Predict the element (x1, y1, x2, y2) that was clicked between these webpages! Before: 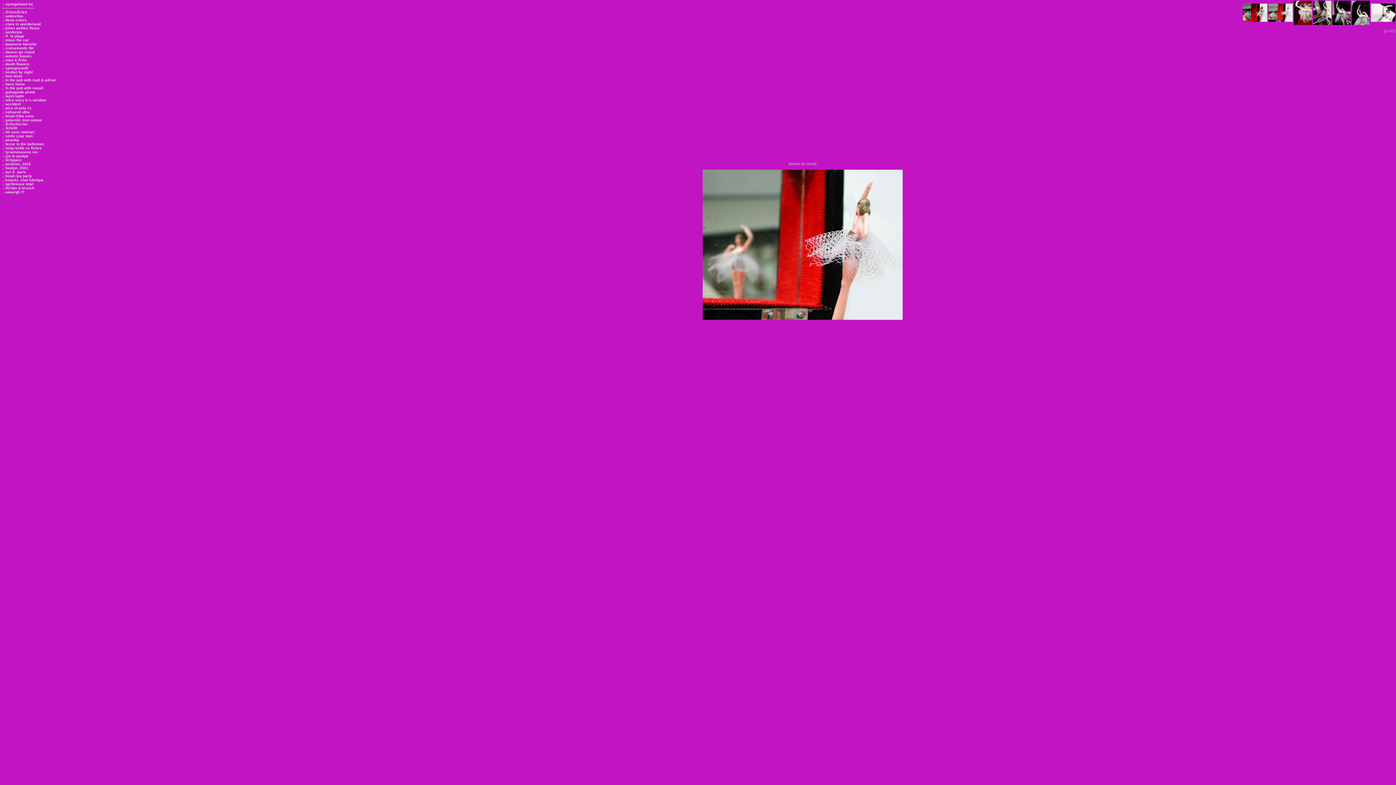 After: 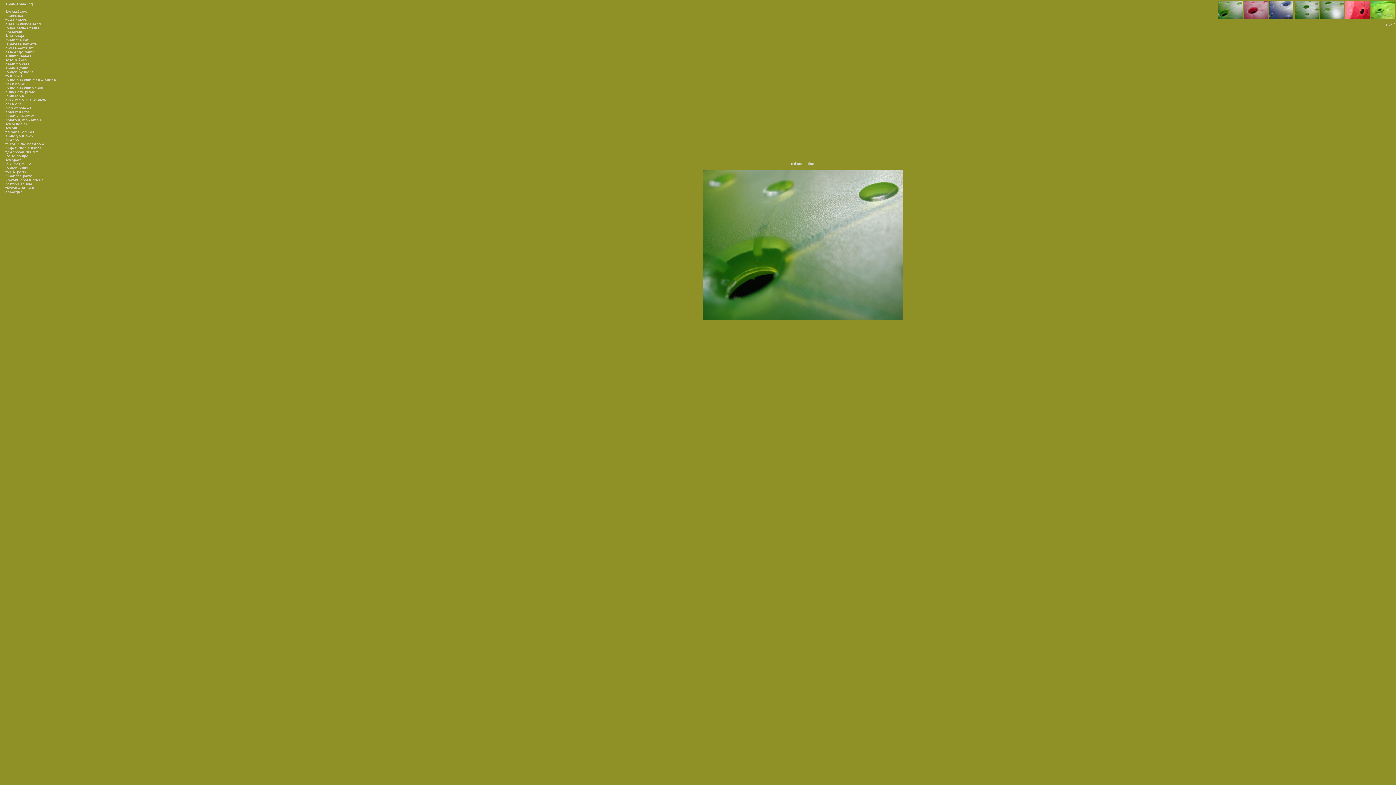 Action: label: .: coloured ufos bbox: (2, 110, 29, 114)